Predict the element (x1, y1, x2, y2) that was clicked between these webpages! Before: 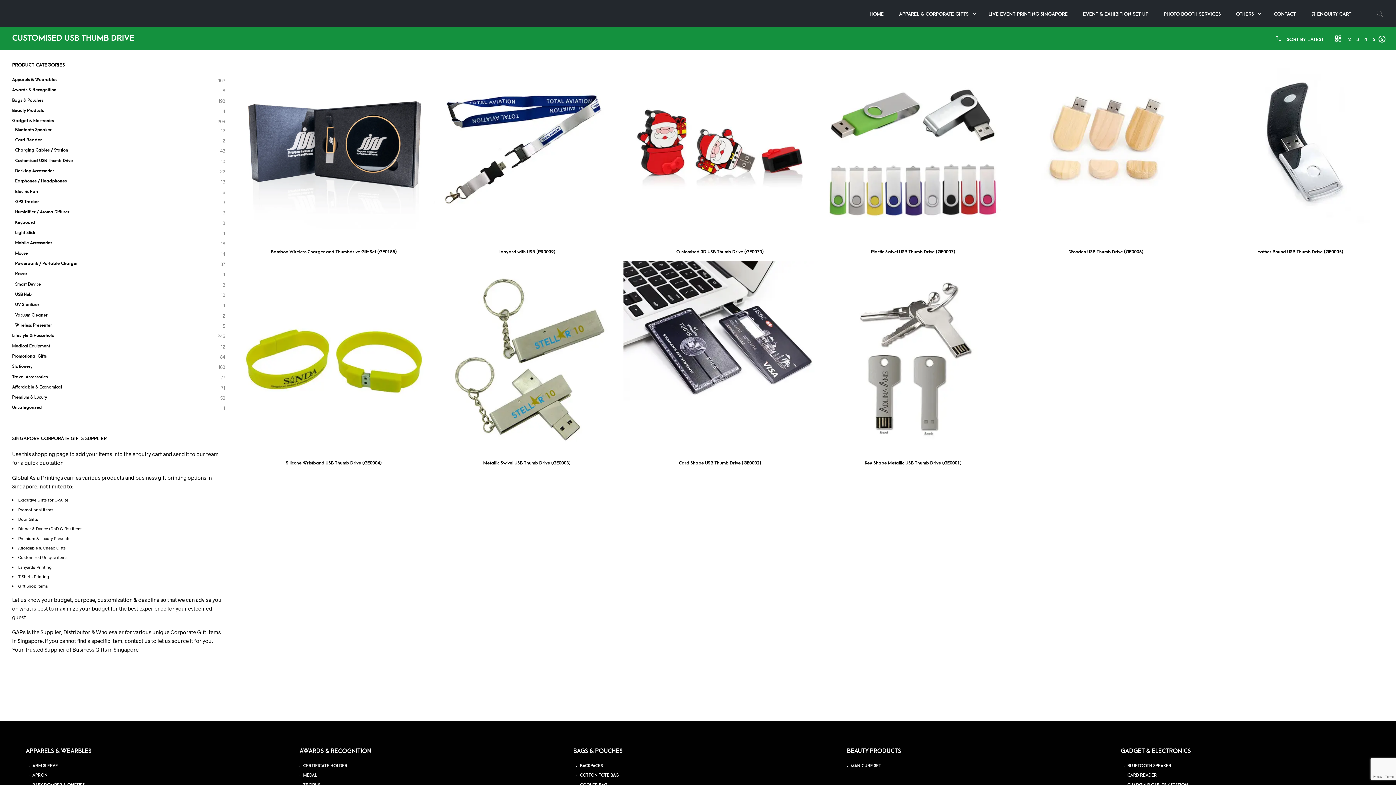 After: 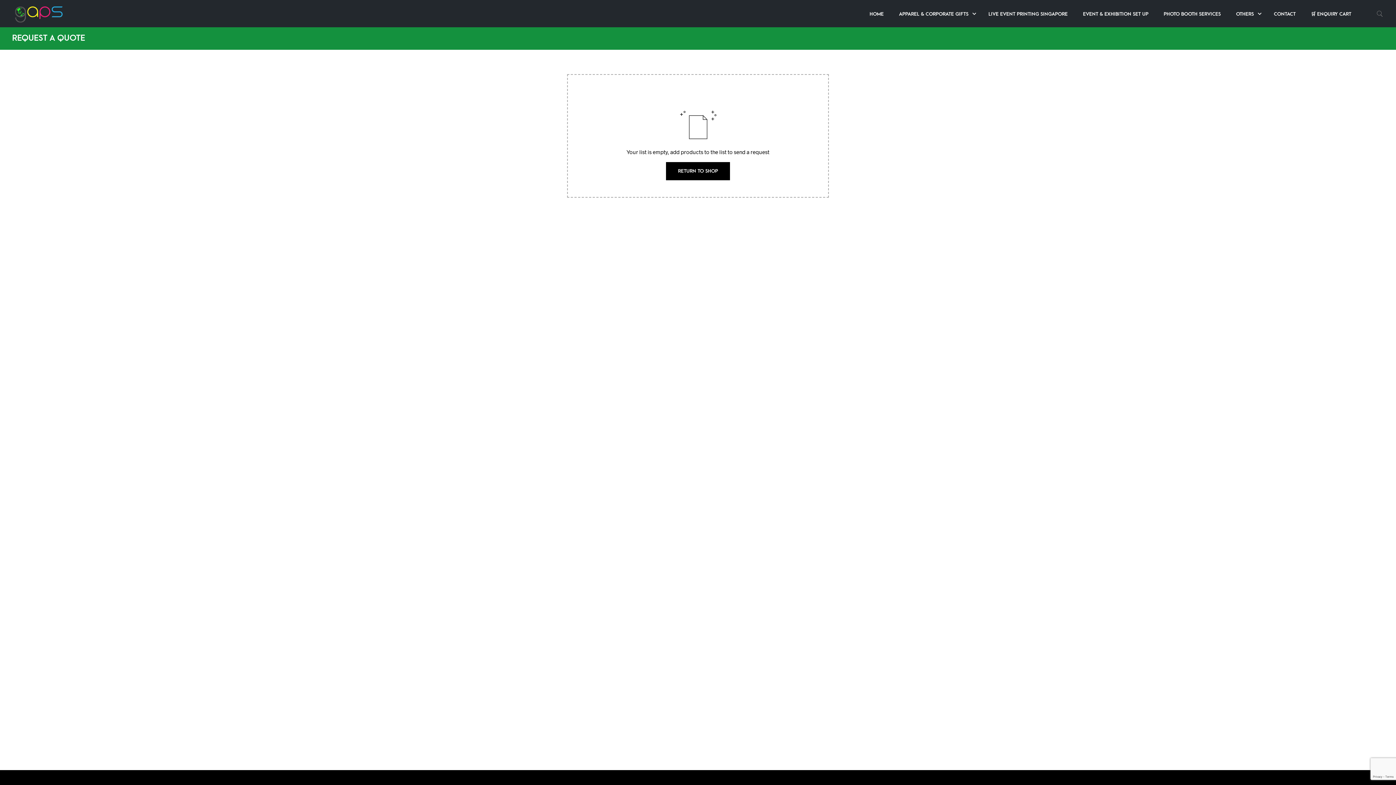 Action: bbox: (1306, 8, 1356, 20) label: 🛒 ENQUIRY CART